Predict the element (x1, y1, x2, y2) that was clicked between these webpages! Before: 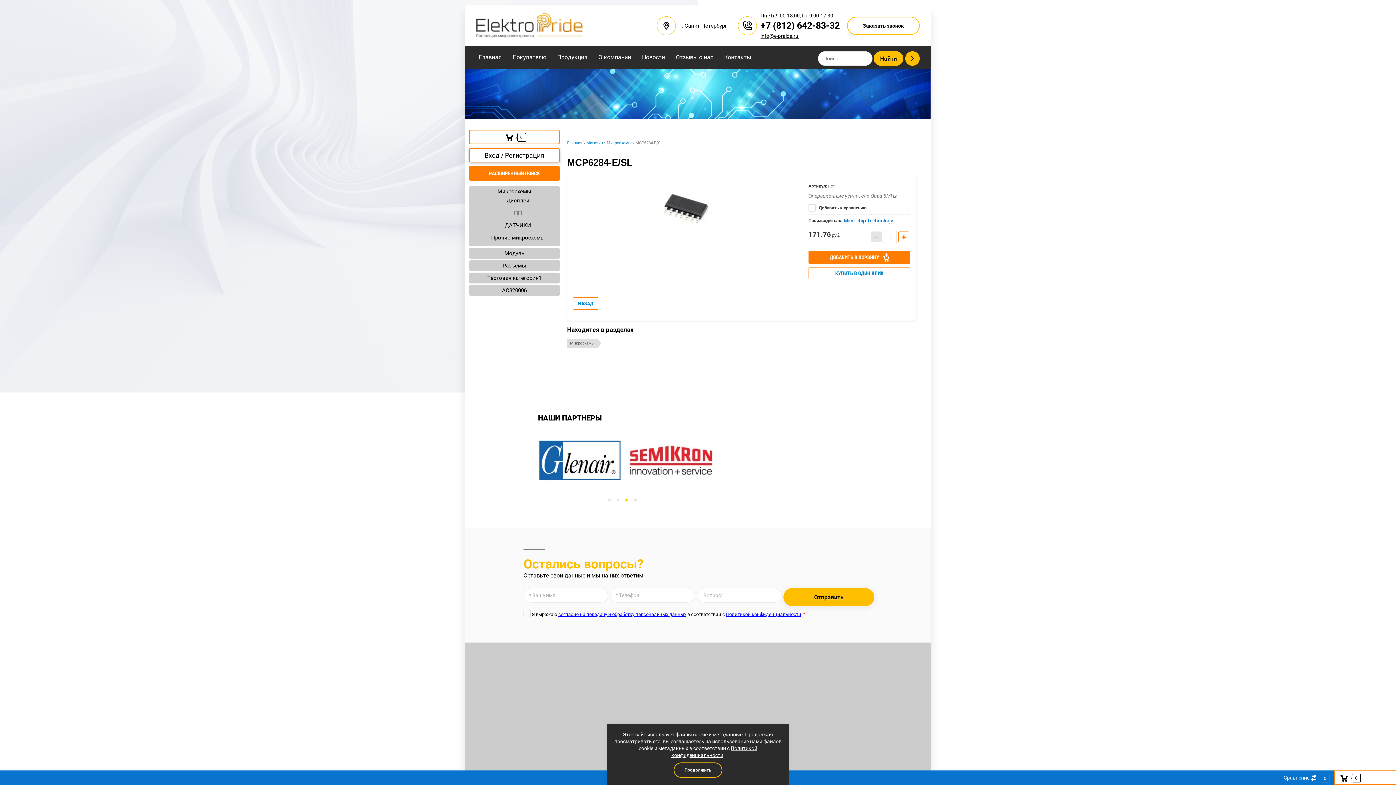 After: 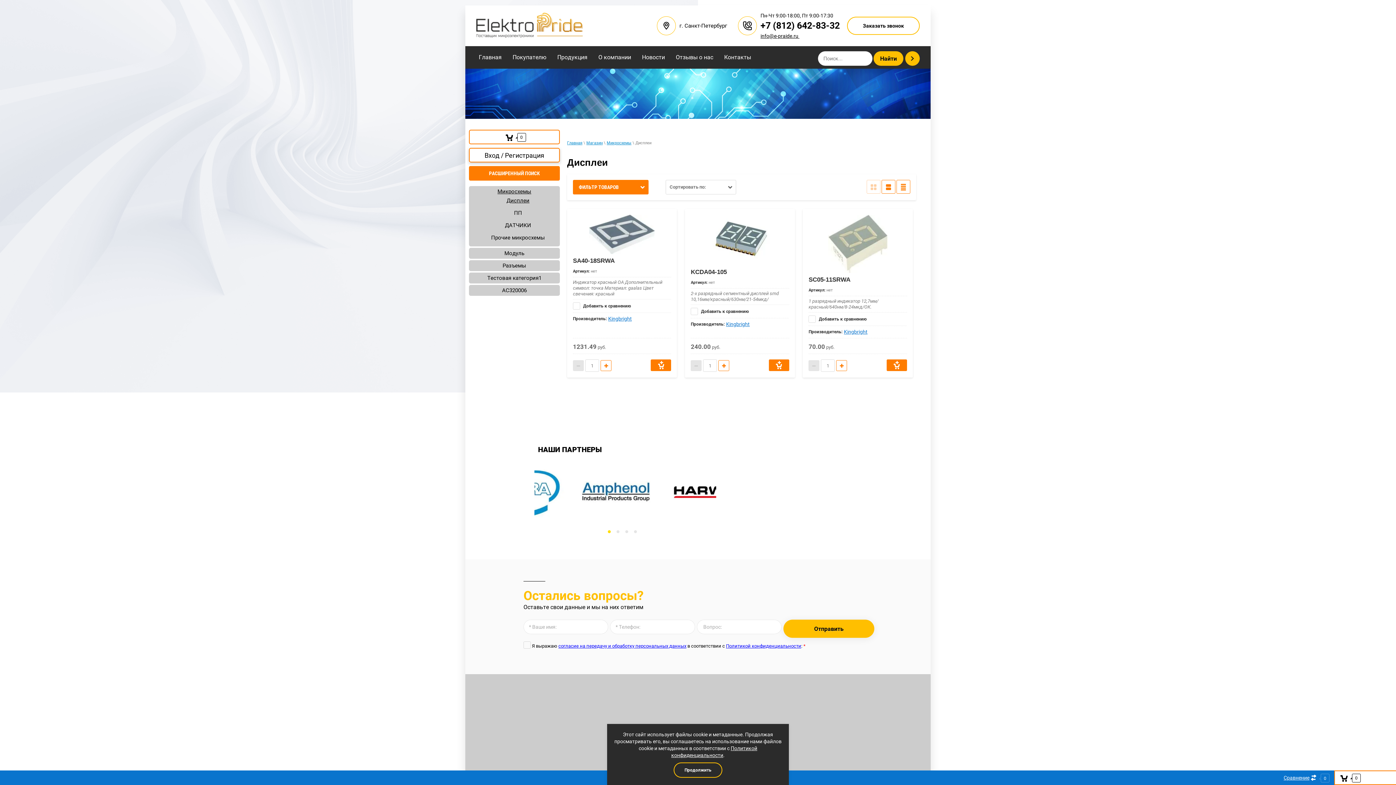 Action: label: Дисплеи bbox: (476, 197, 560, 204)